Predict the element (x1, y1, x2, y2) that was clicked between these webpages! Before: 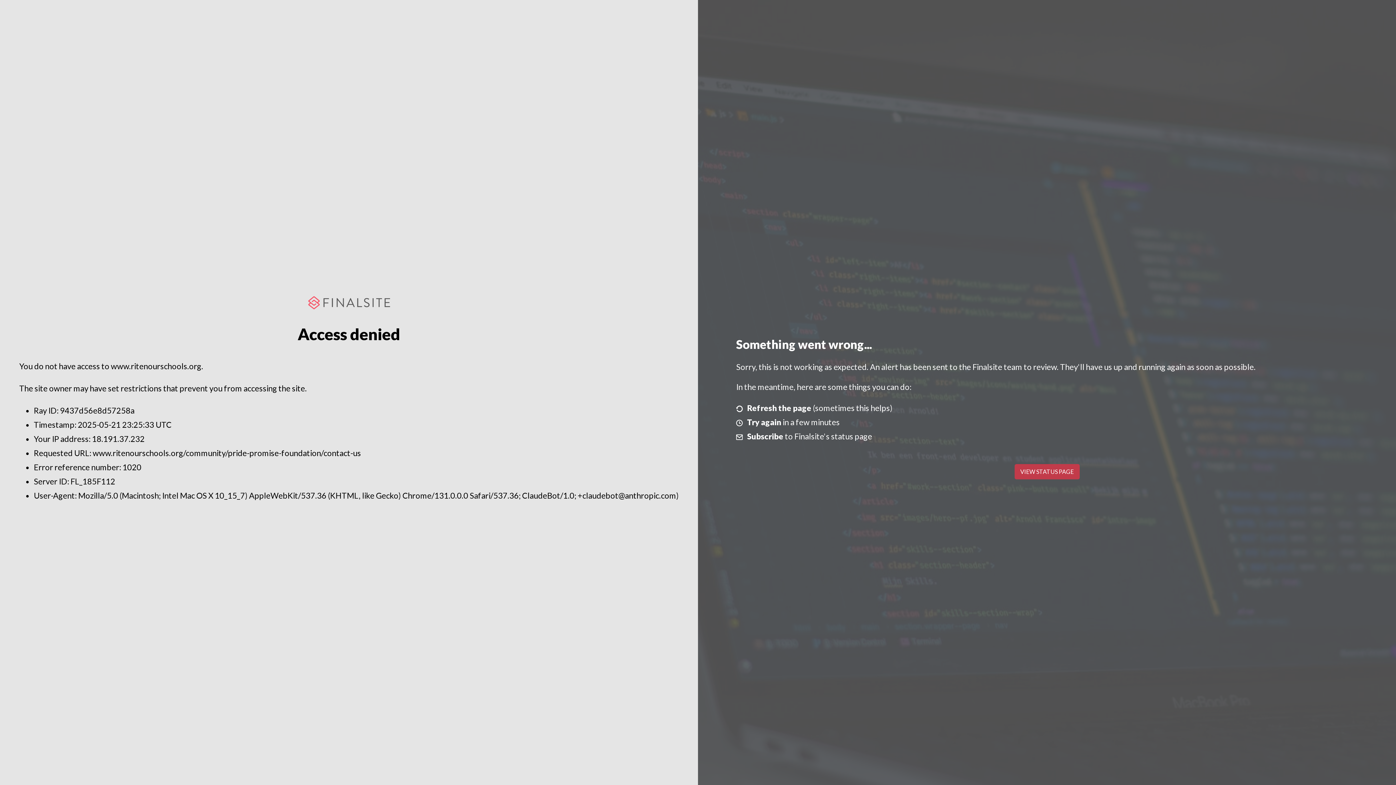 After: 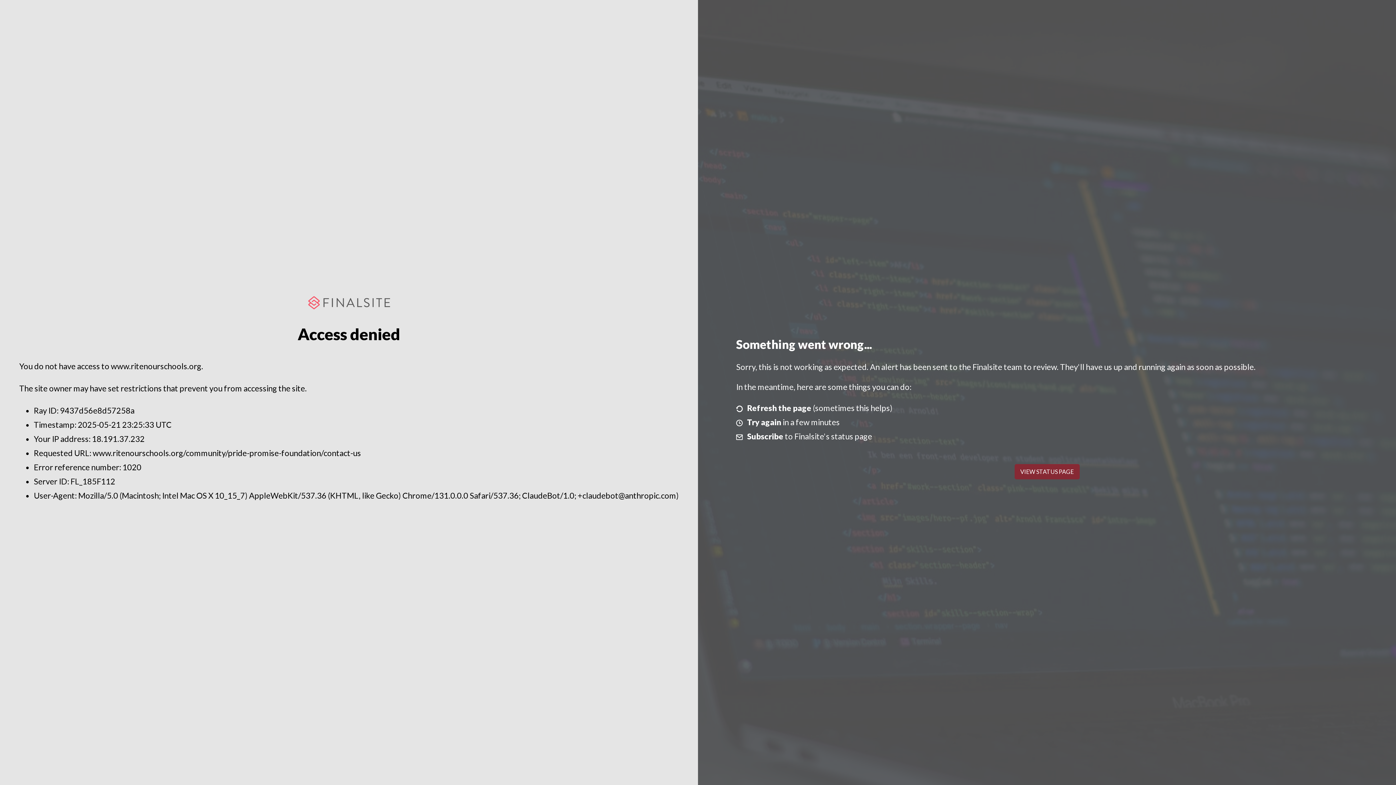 Action: label: VIEW STATUS PAGE bbox: (1014, 464, 1079, 479)